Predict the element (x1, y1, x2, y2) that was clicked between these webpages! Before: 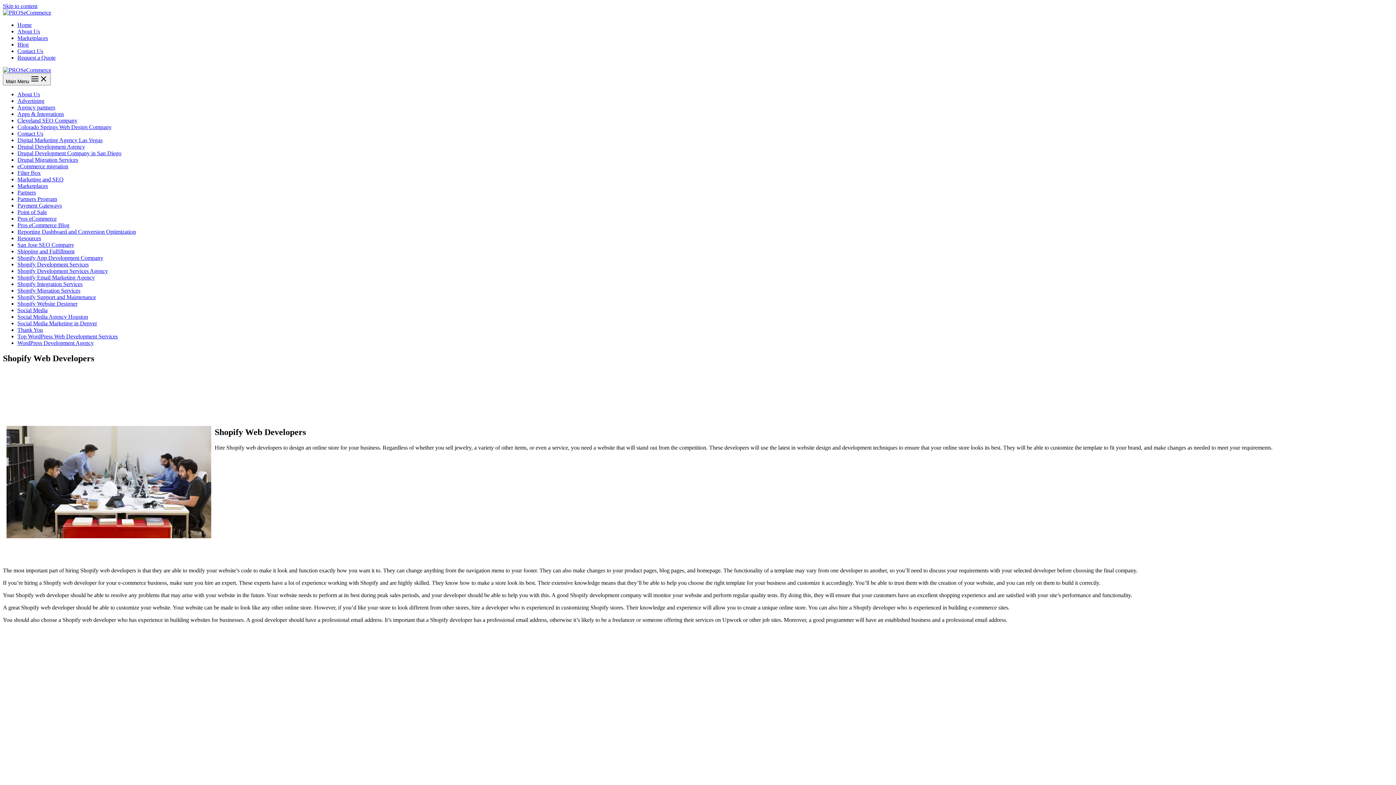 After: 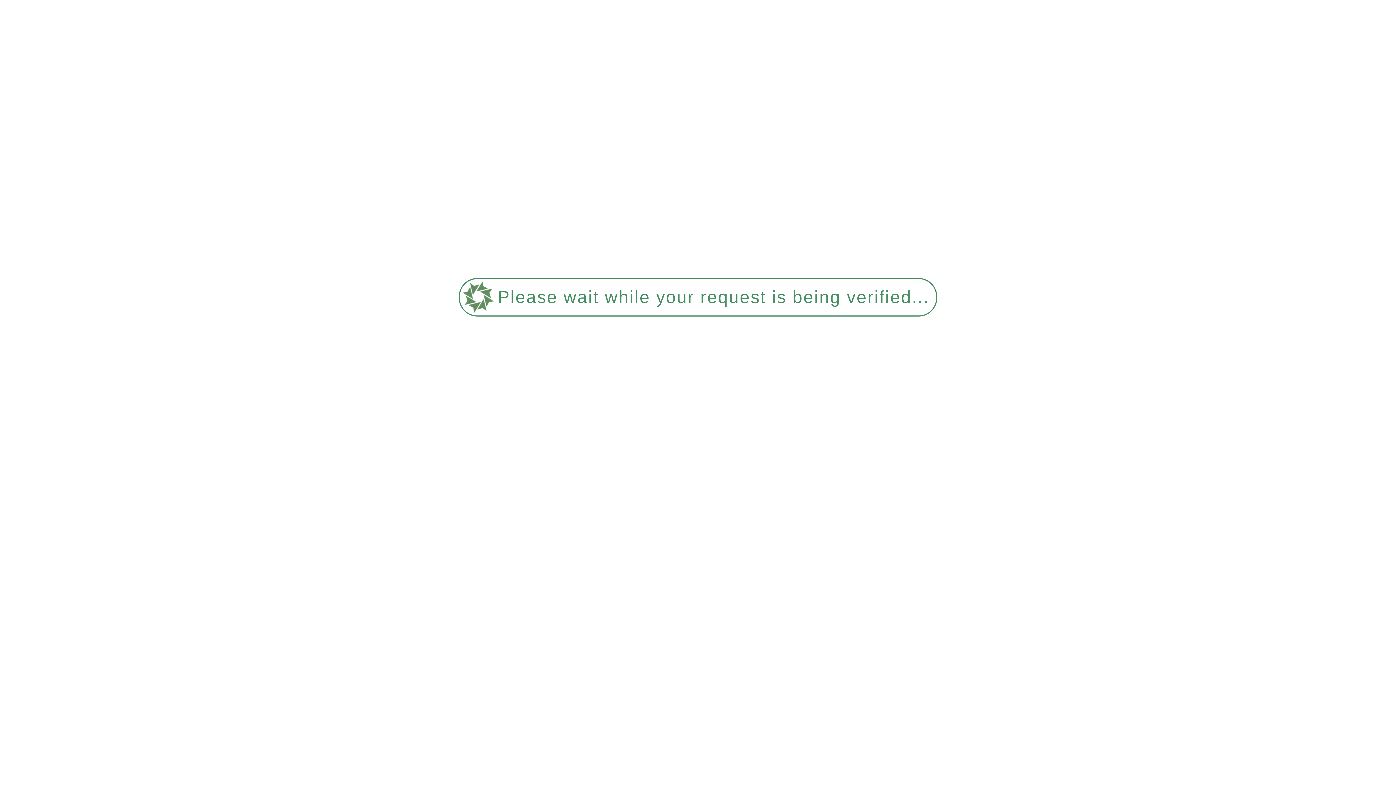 Action: bbox: (17, 241, 74, 248) label: San Jose SEO Company